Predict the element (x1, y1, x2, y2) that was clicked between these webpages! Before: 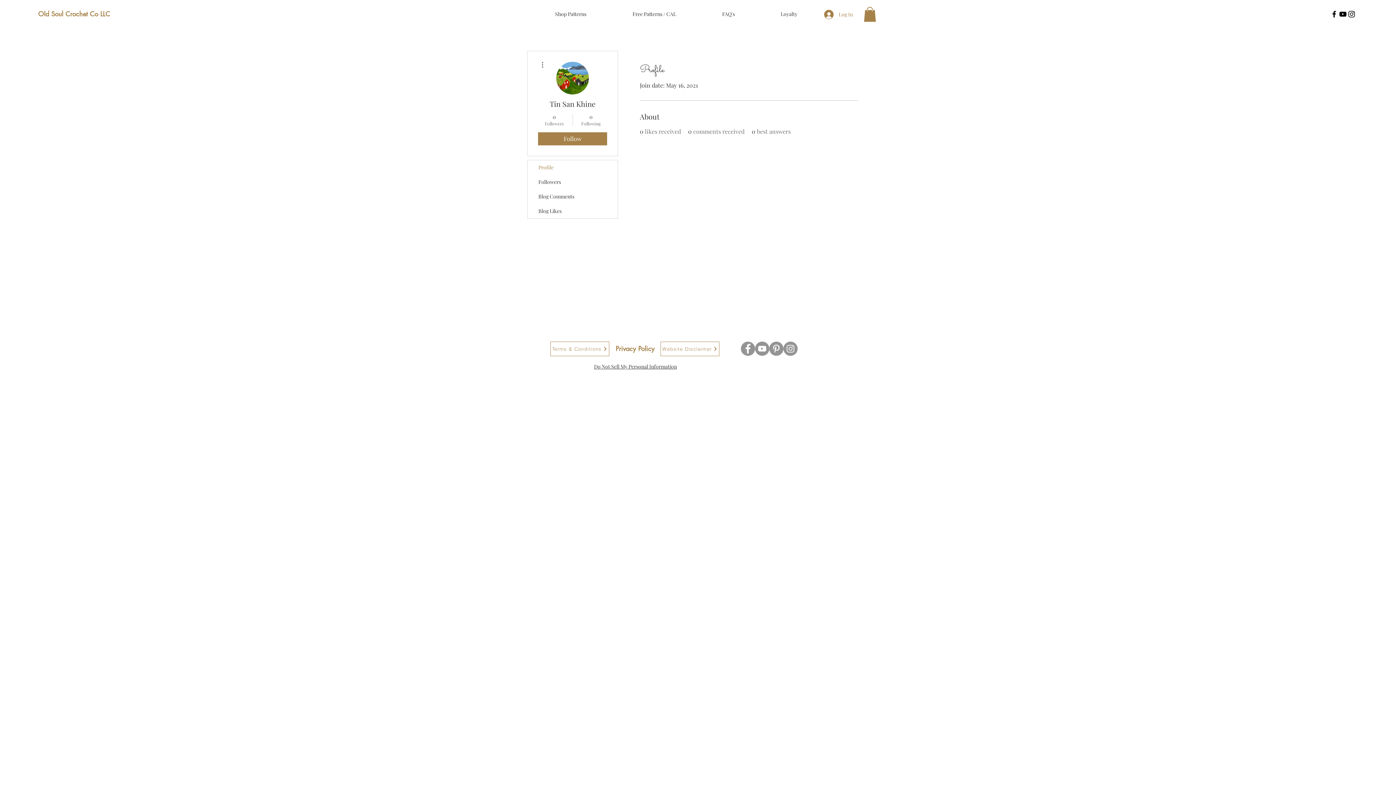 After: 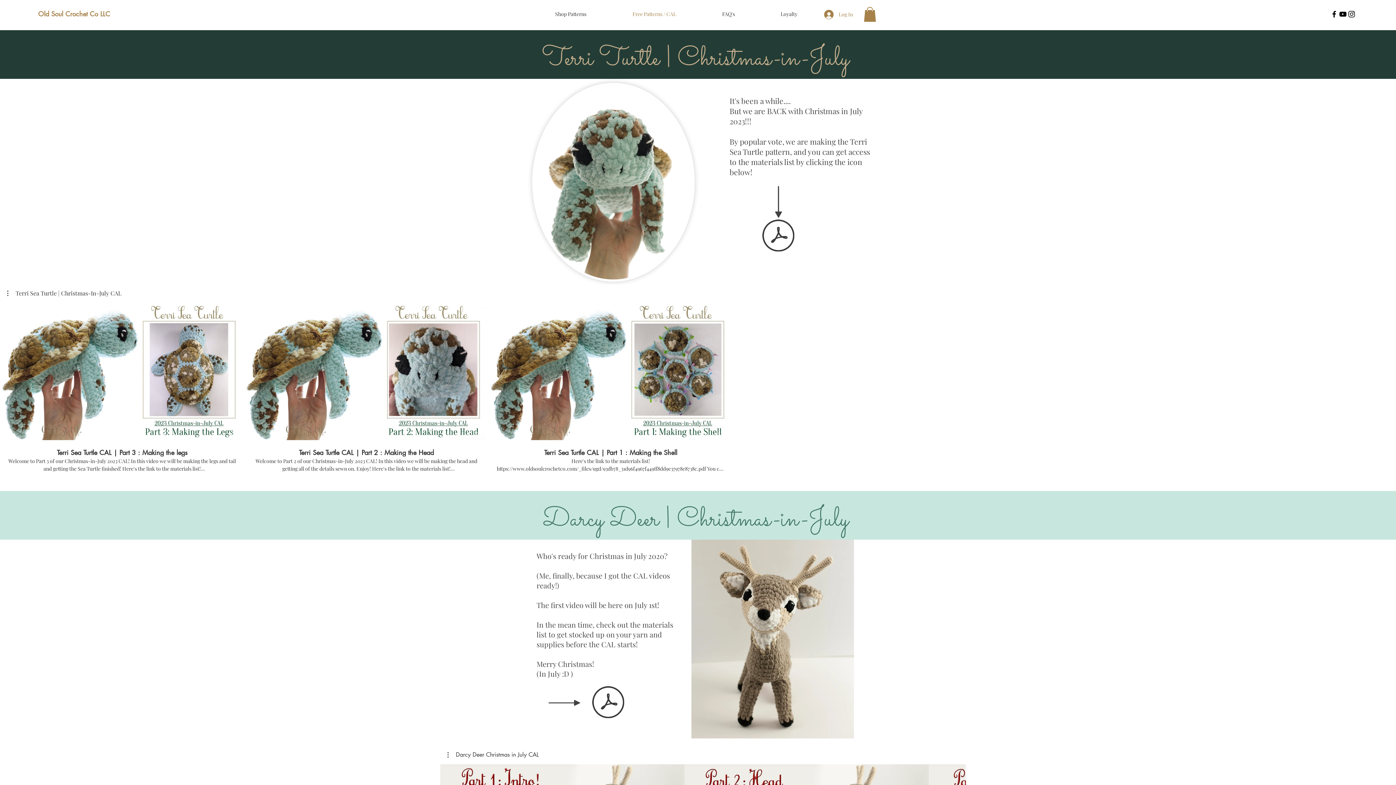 Action: label: Free Patterns / CAL bbox: (609, 5, 699, 23)